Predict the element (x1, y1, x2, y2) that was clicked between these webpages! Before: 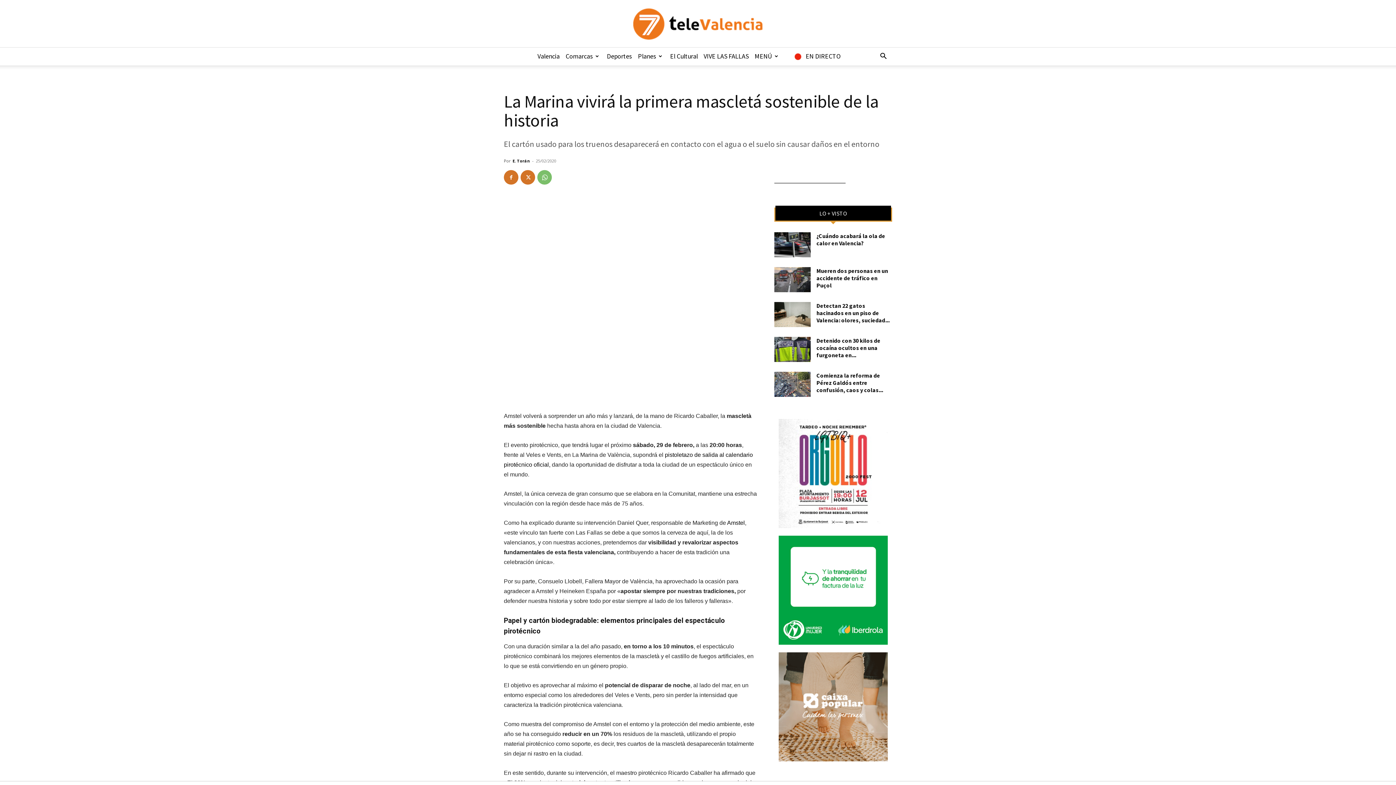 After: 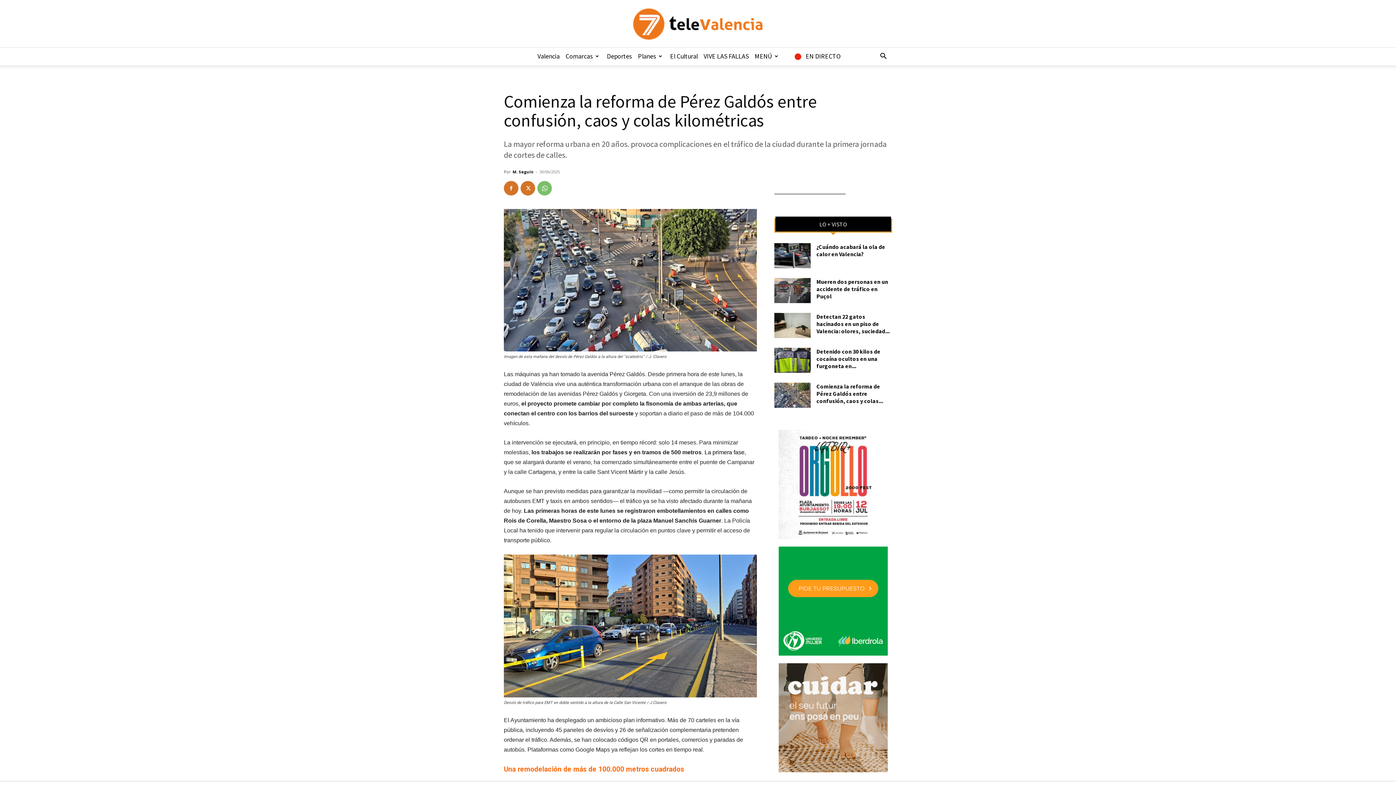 Action: label: Comienza la reforma de Pérez Galdós entre confusión, caos y colas... bbox: (816, 372, 883, 393)